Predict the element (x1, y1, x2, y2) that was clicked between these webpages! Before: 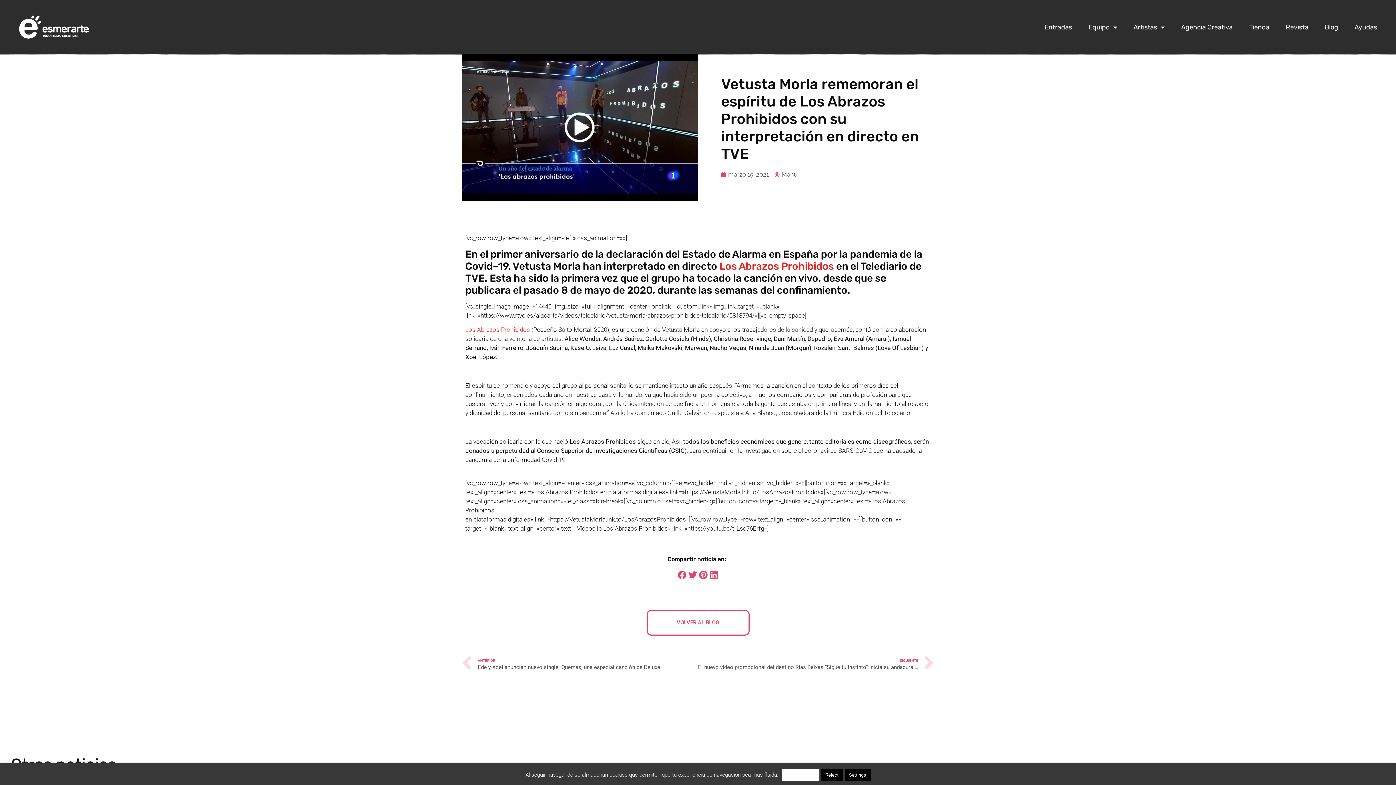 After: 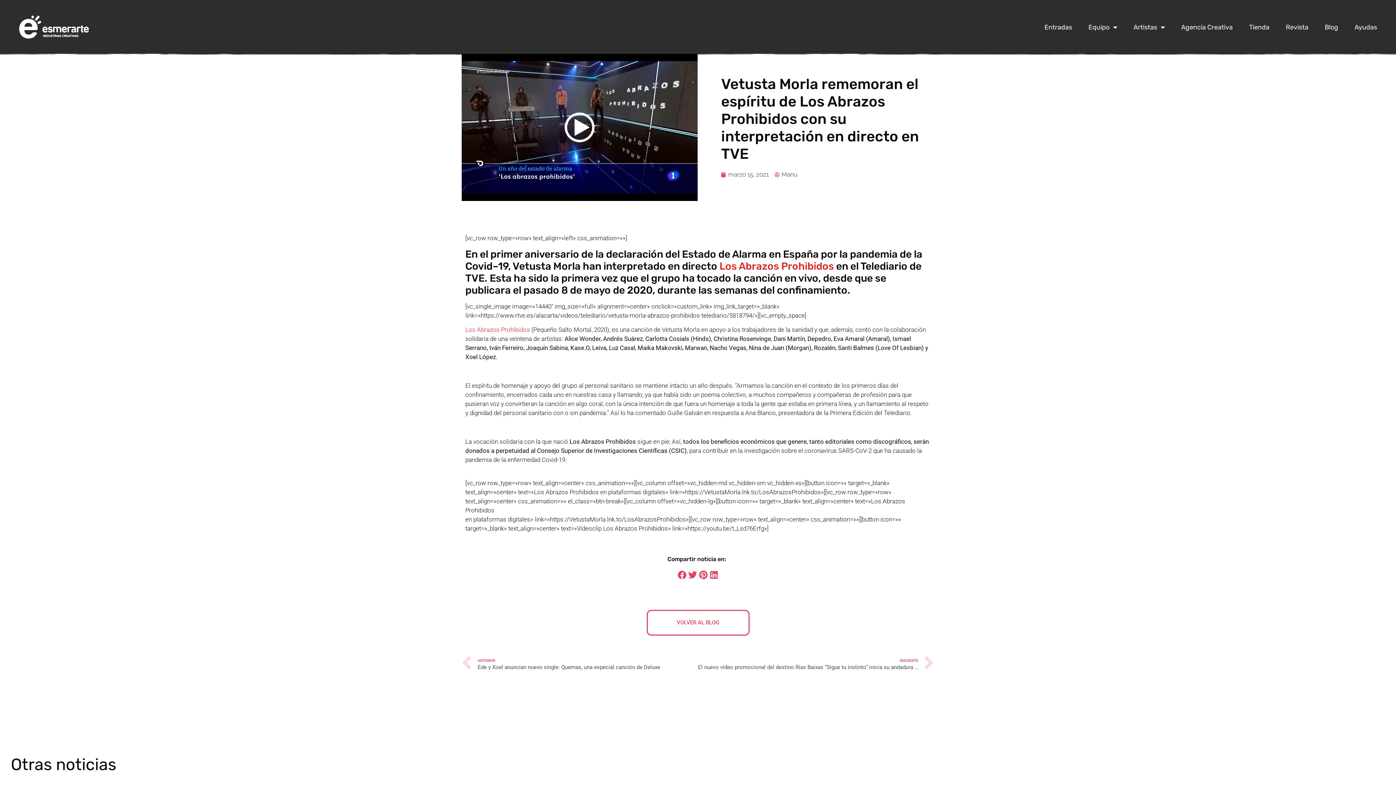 Action: label: Reject bbox: (821, 769, 843, 781)